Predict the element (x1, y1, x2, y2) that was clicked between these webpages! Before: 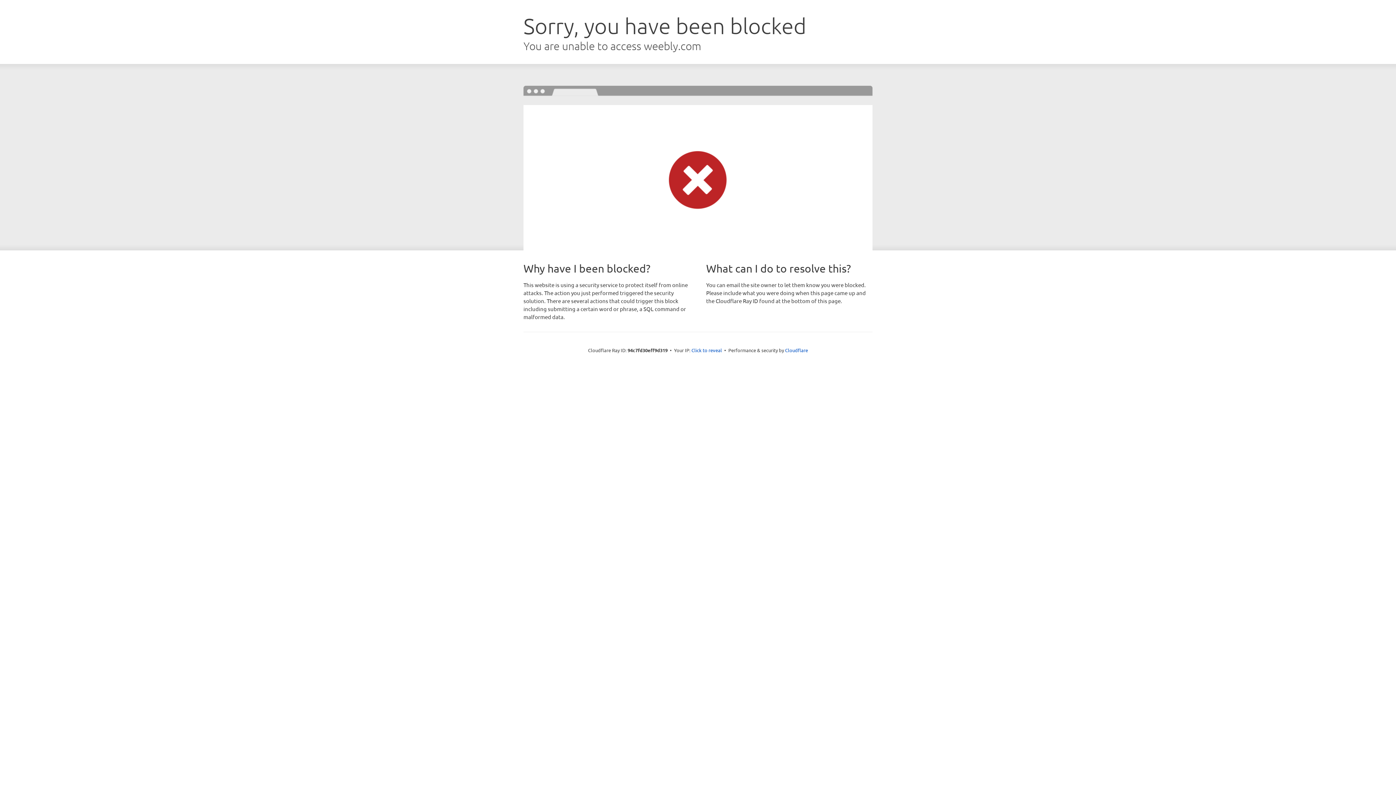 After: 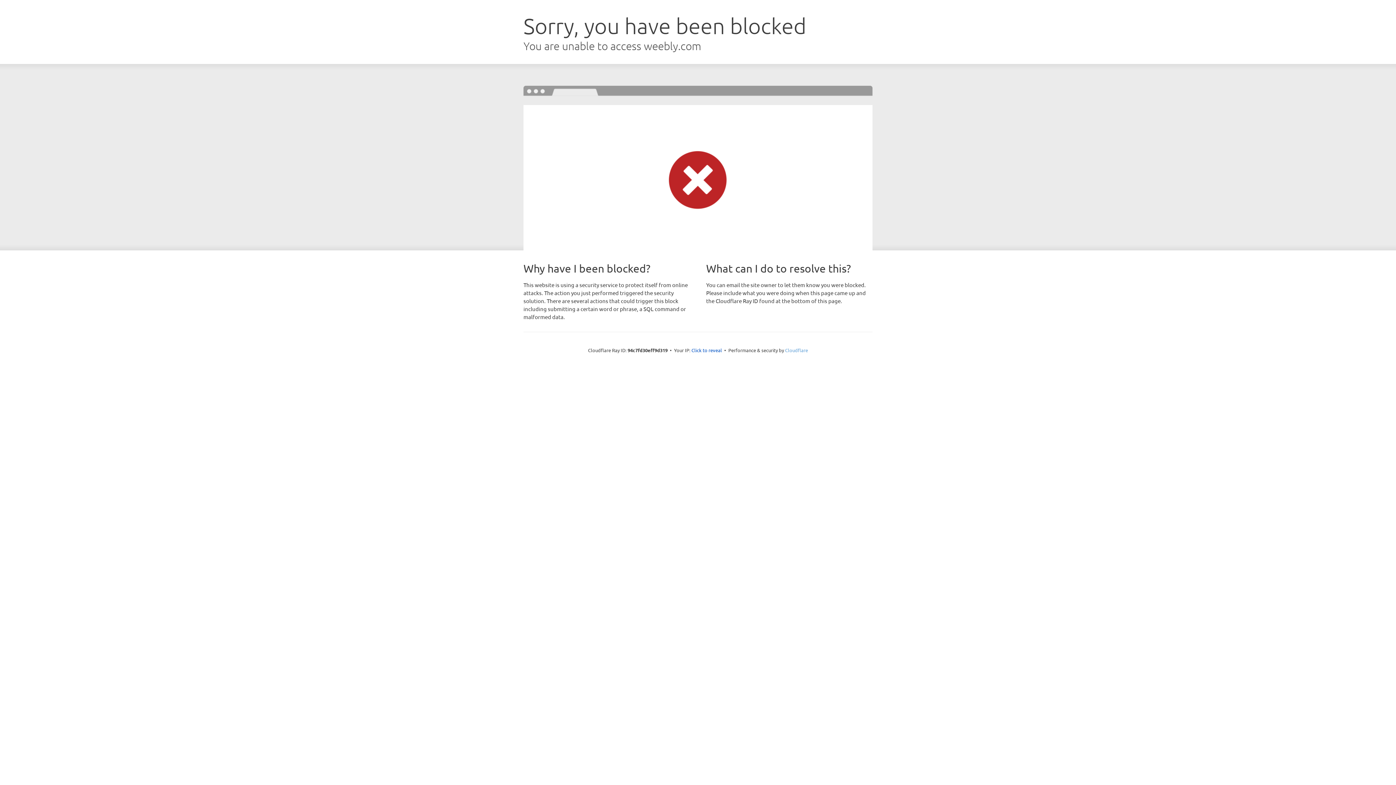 Action: bbox: (785, 347, 808, 353) label: Cloudflare